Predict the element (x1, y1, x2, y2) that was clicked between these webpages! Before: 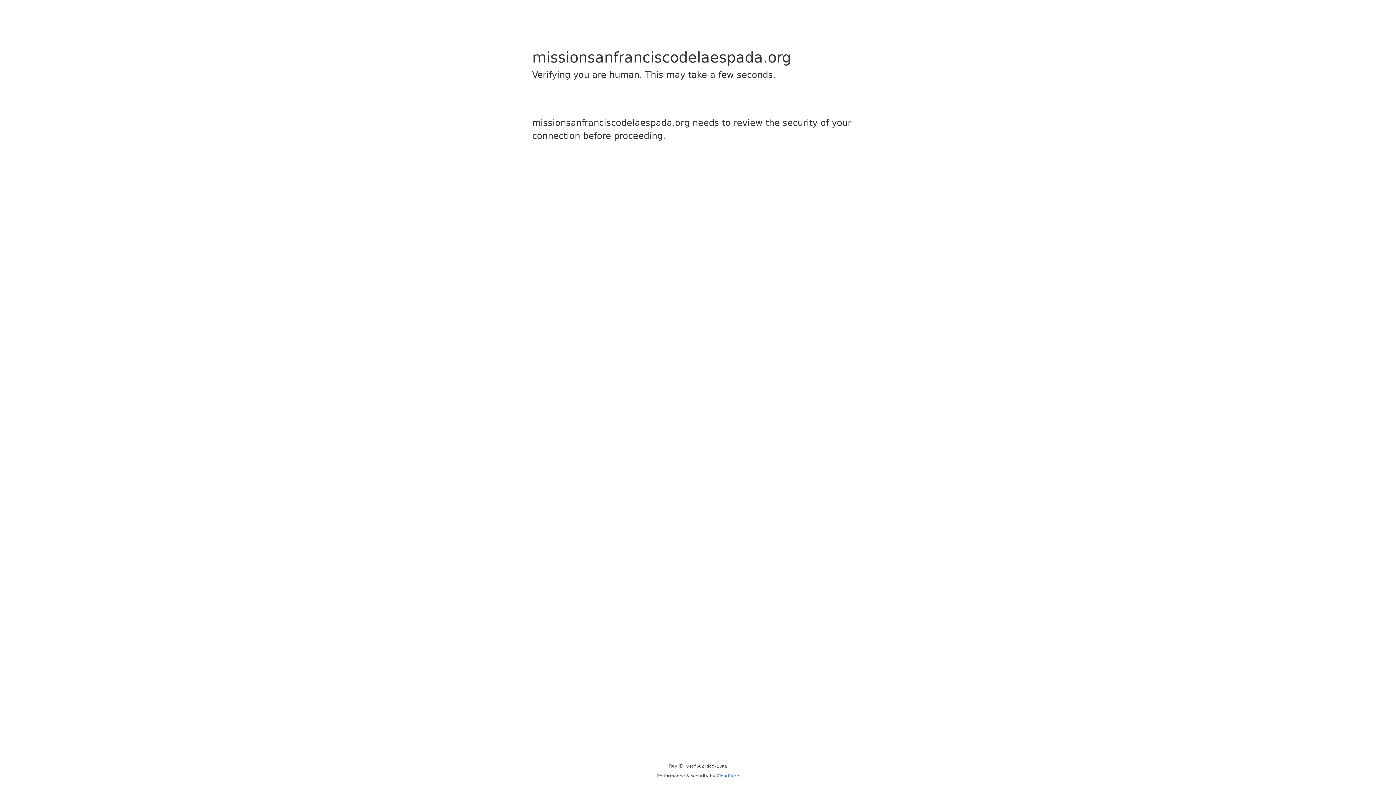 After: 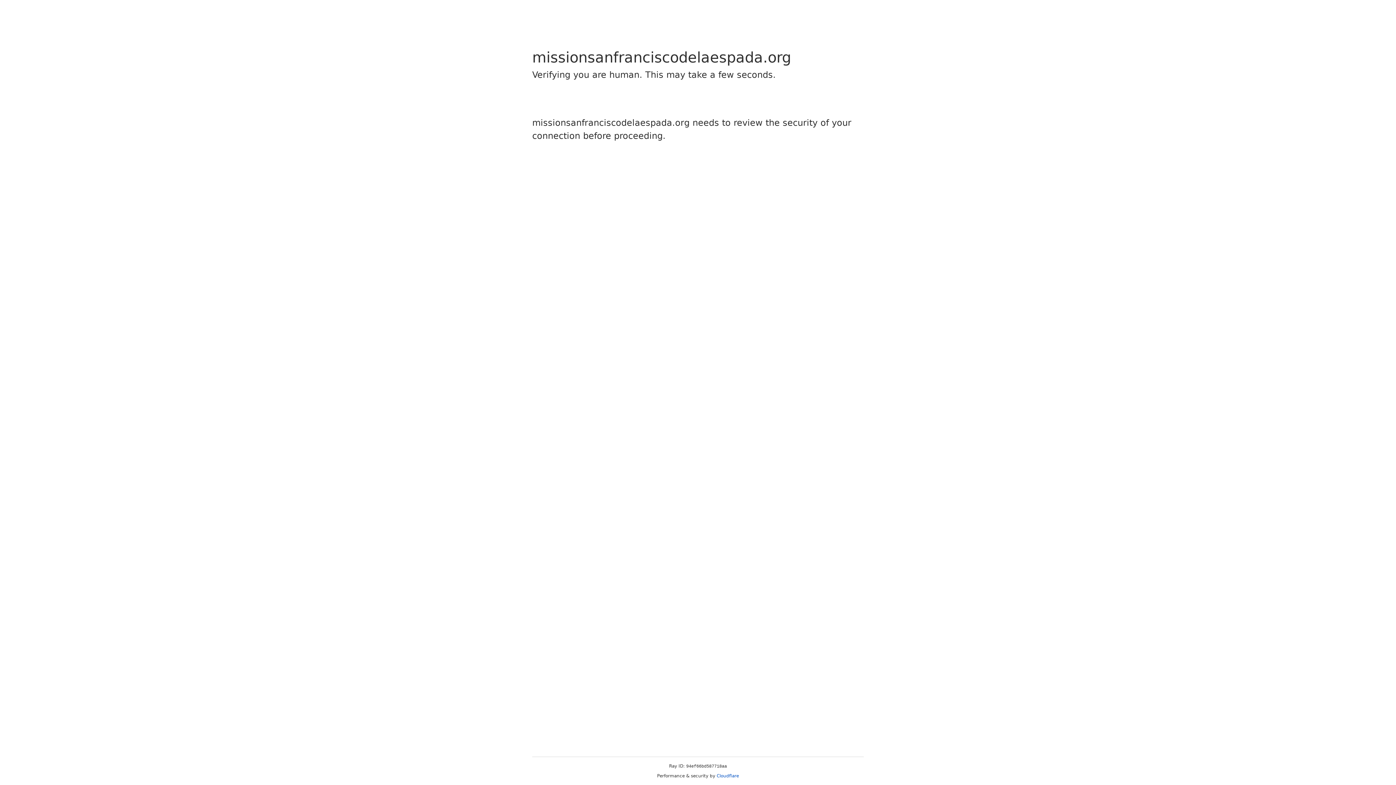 Action: label: Cloudflare bbox: (716, 773, 739, 778)